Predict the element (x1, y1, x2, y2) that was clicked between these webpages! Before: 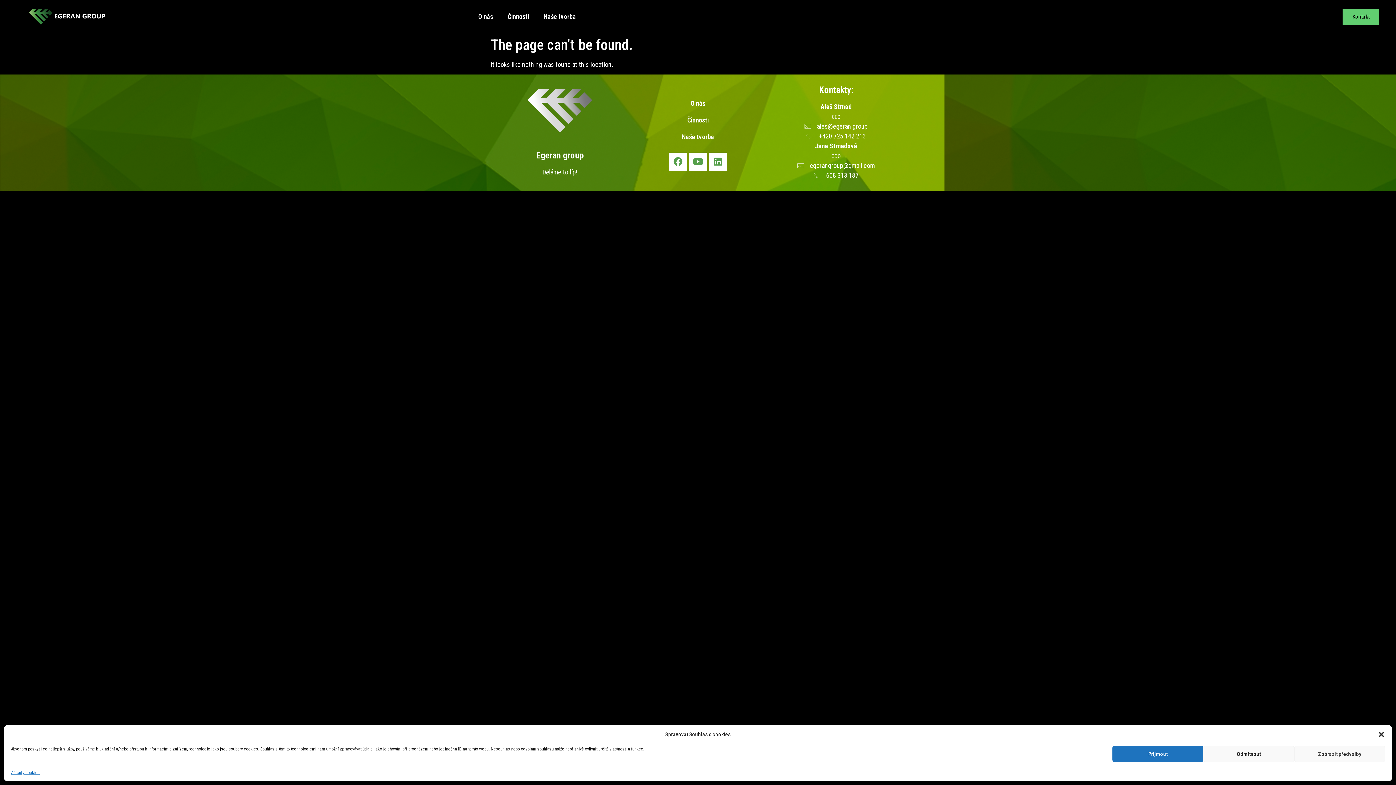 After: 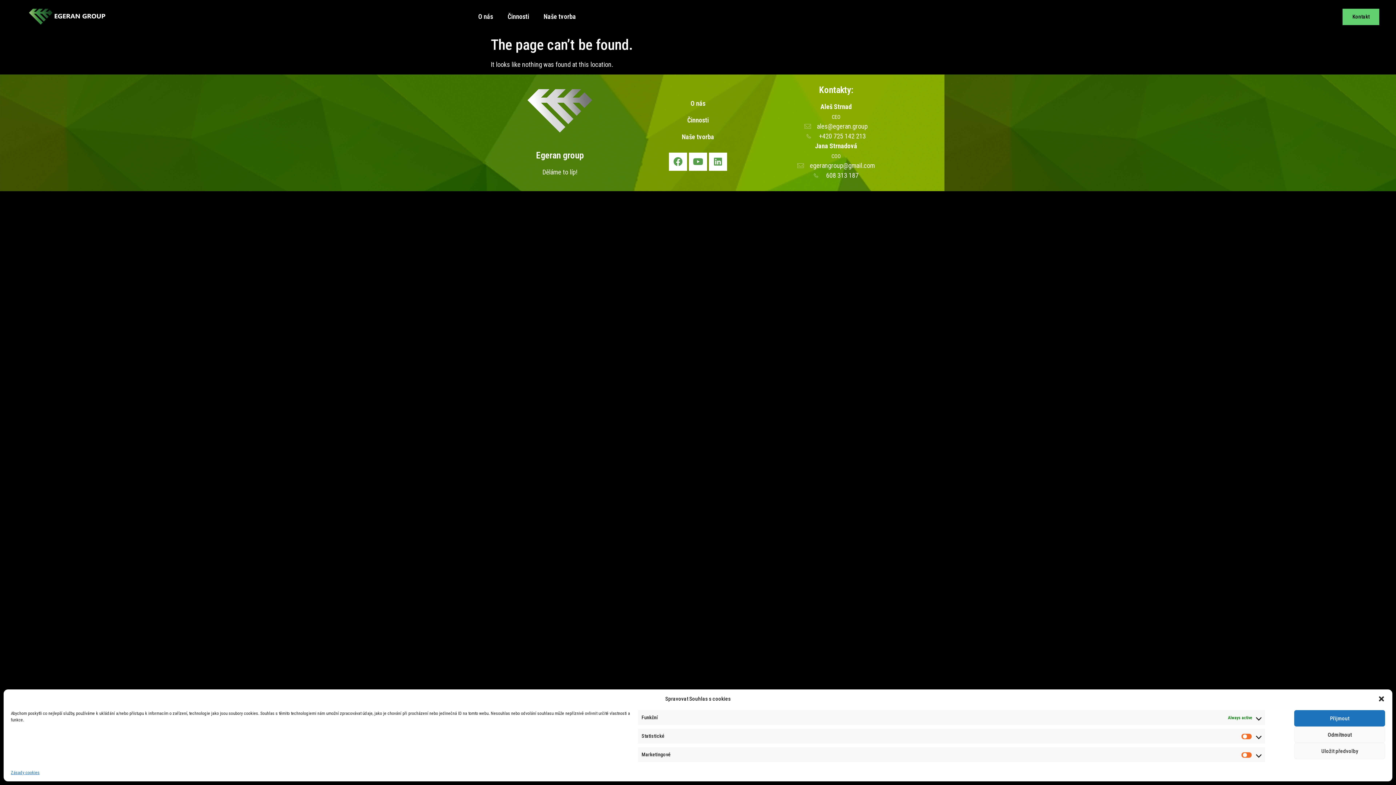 Action: label: Zobrazit předvolby bbox: (1294, 746, 1385, 762)